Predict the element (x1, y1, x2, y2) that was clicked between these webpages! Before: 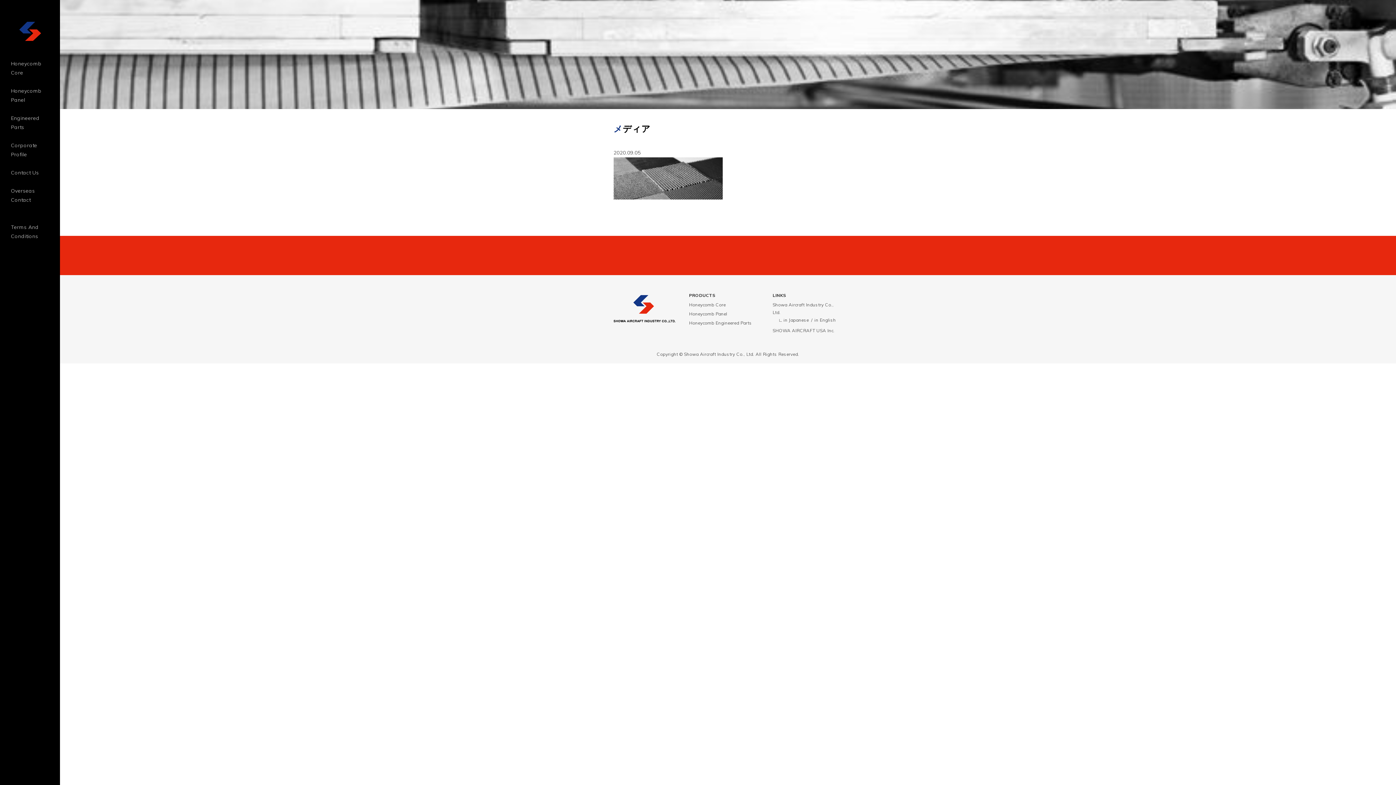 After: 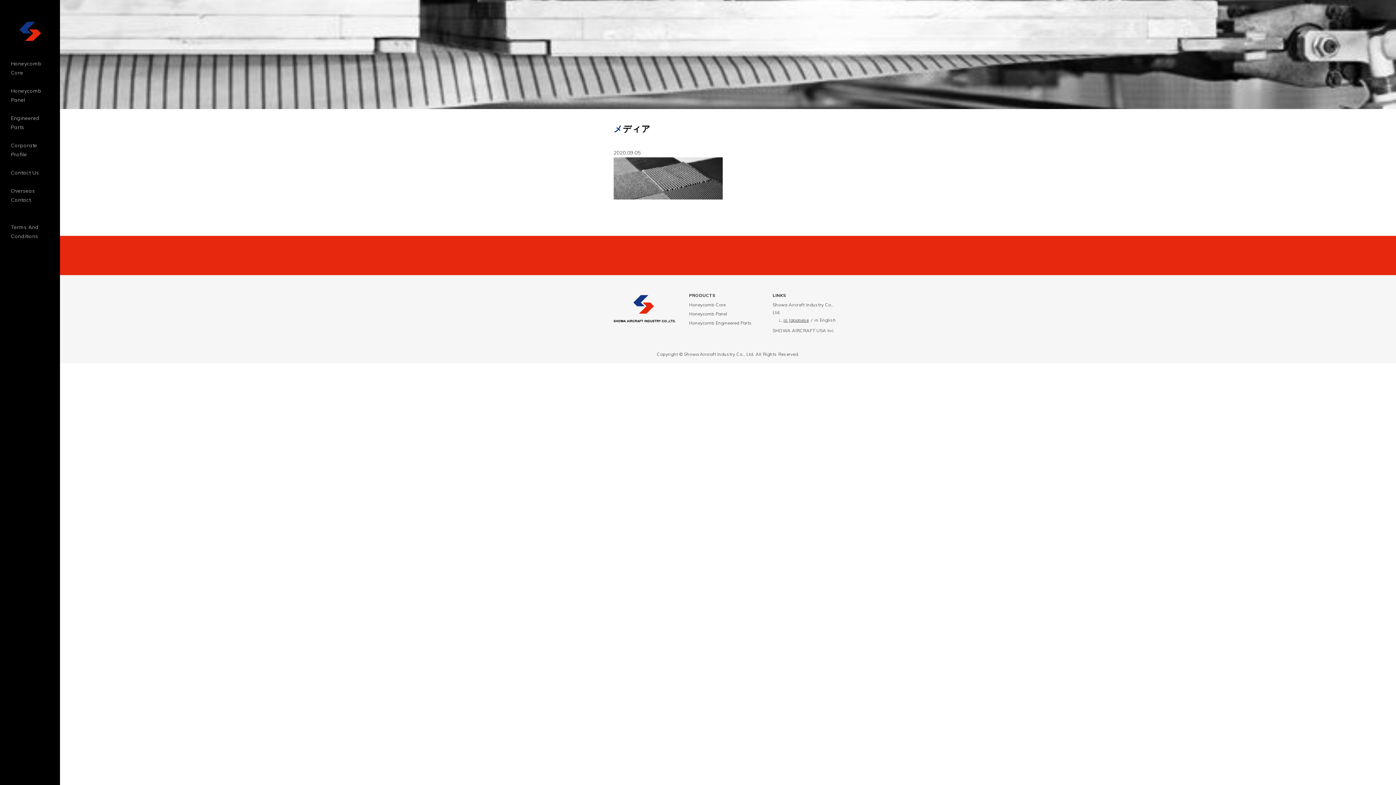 Action: label: in Japanese bbox: (783, 317, 809, 322)